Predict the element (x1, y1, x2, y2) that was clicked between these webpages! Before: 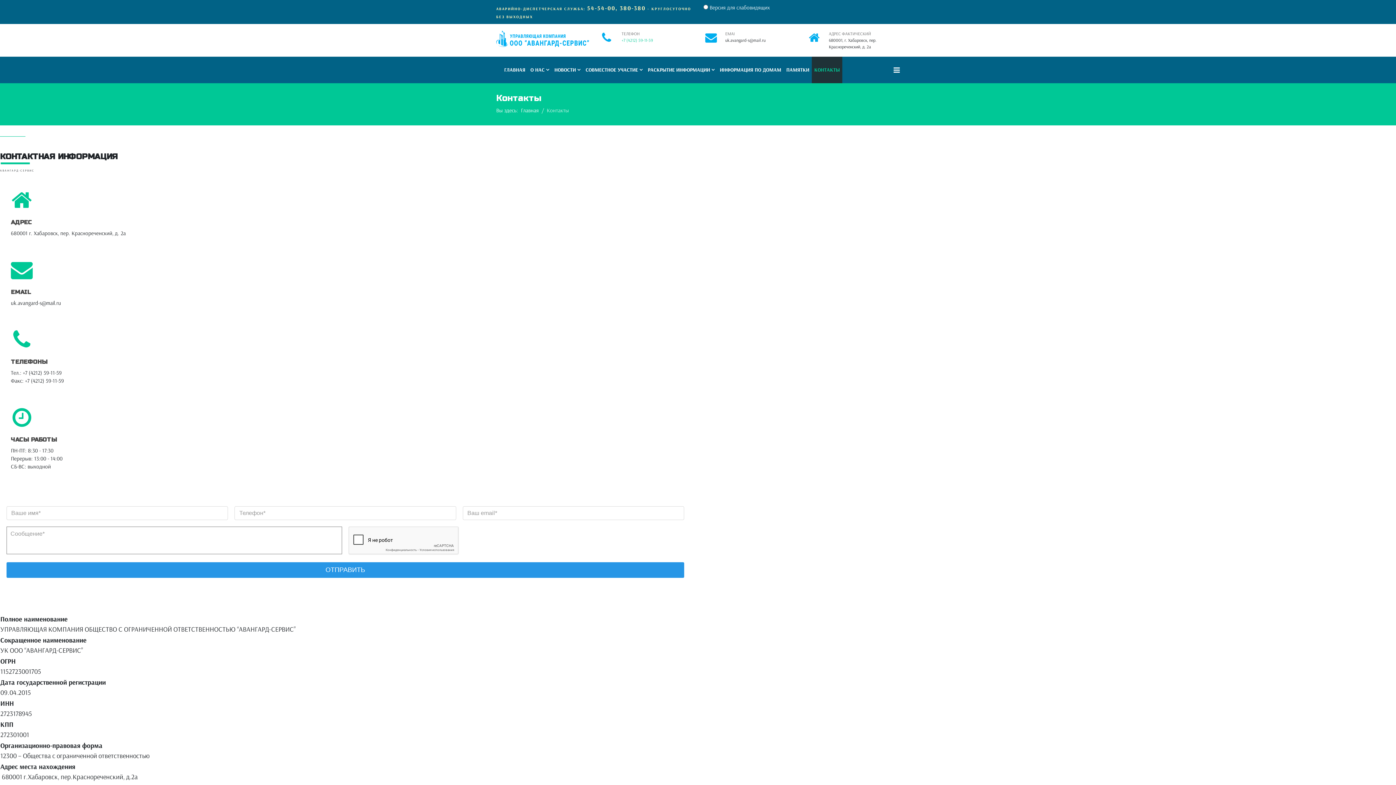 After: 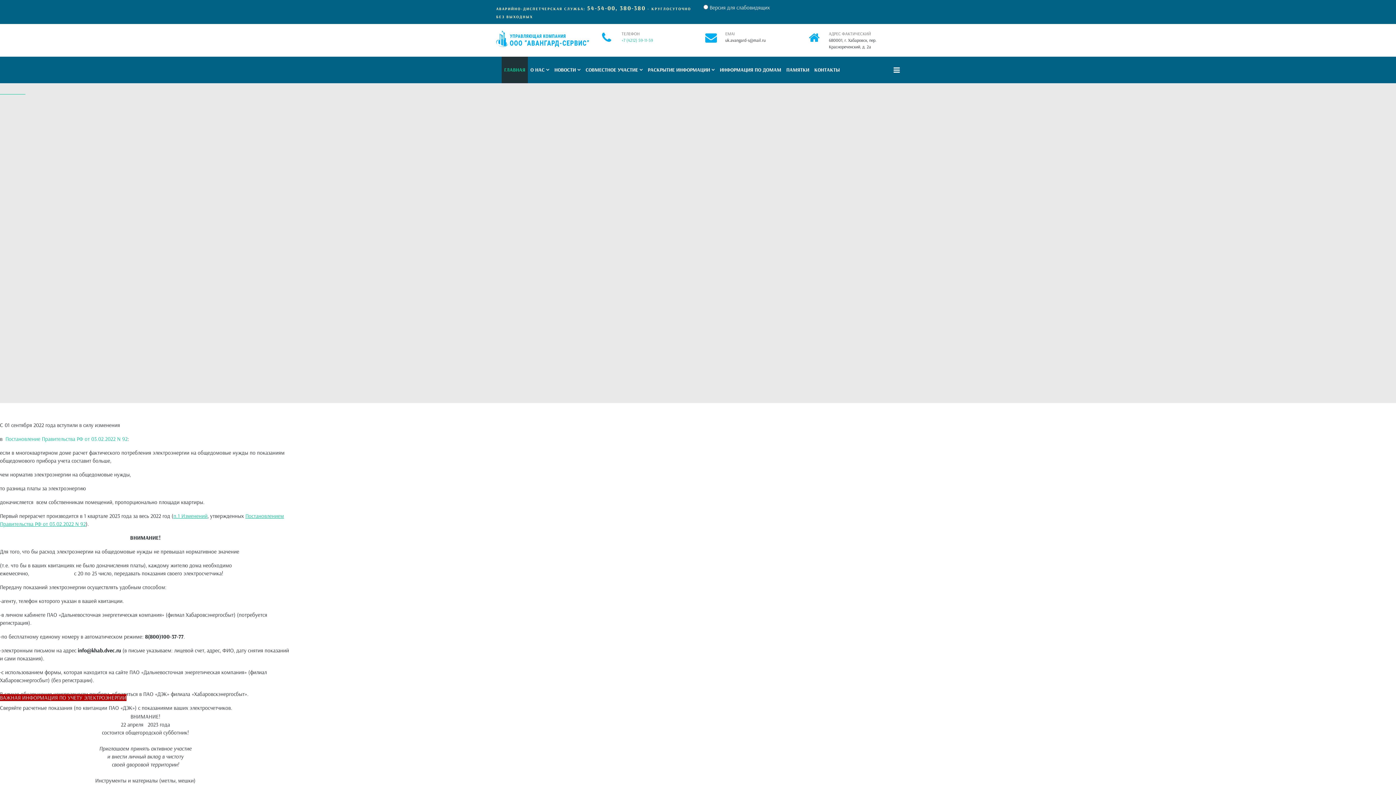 Action: label: ГЛАВНАЯ bbox: (501, 56, 528, 83)